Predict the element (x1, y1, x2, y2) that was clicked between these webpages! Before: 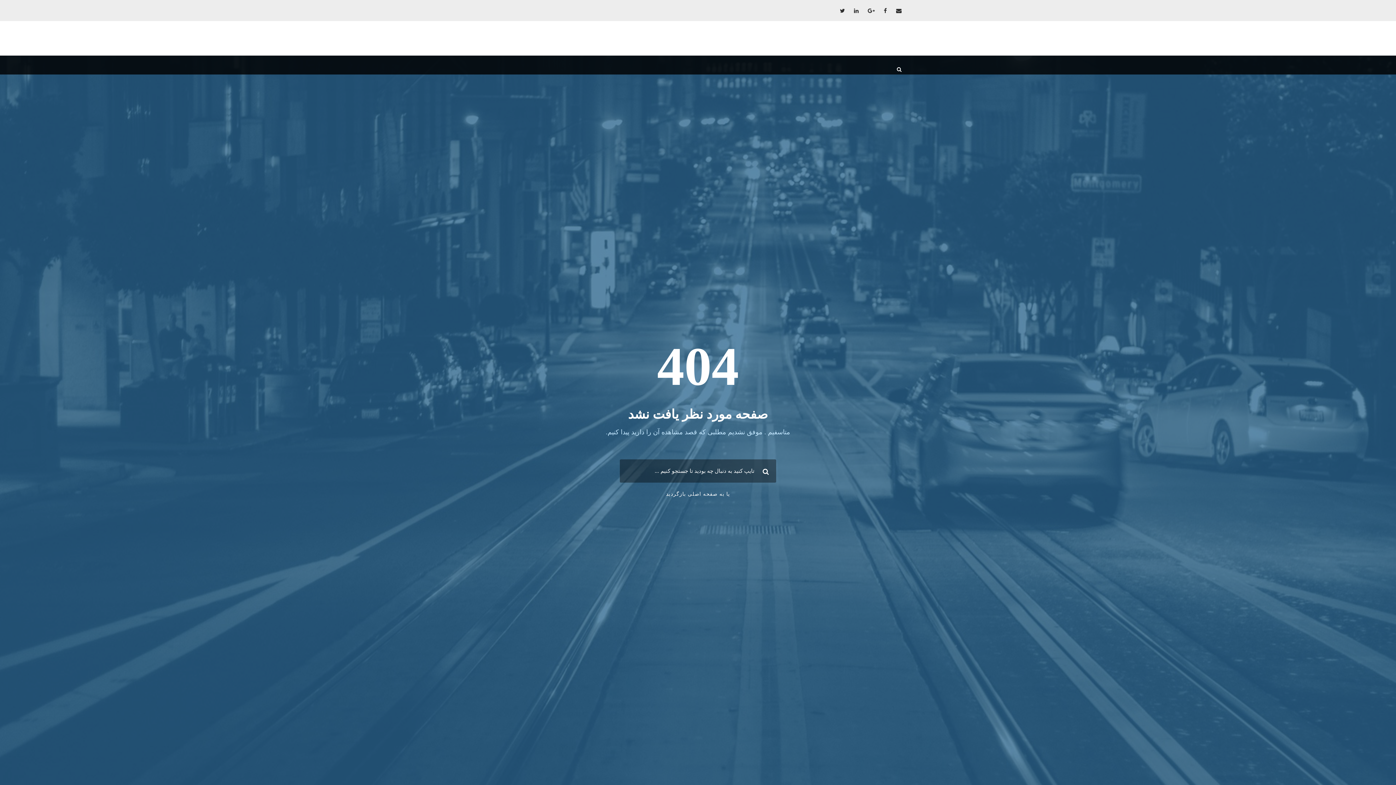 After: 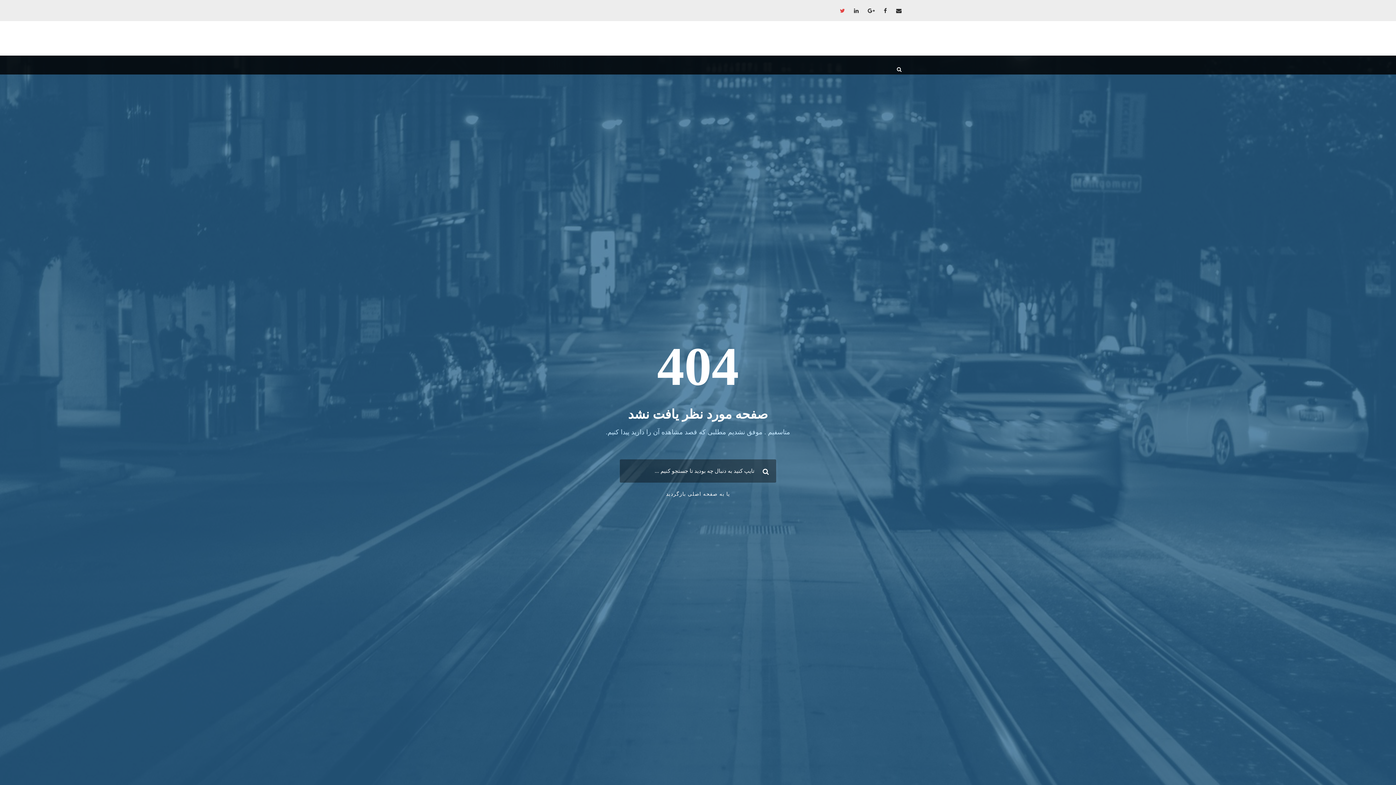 Action: bbox: (840, 8, 845, 13)